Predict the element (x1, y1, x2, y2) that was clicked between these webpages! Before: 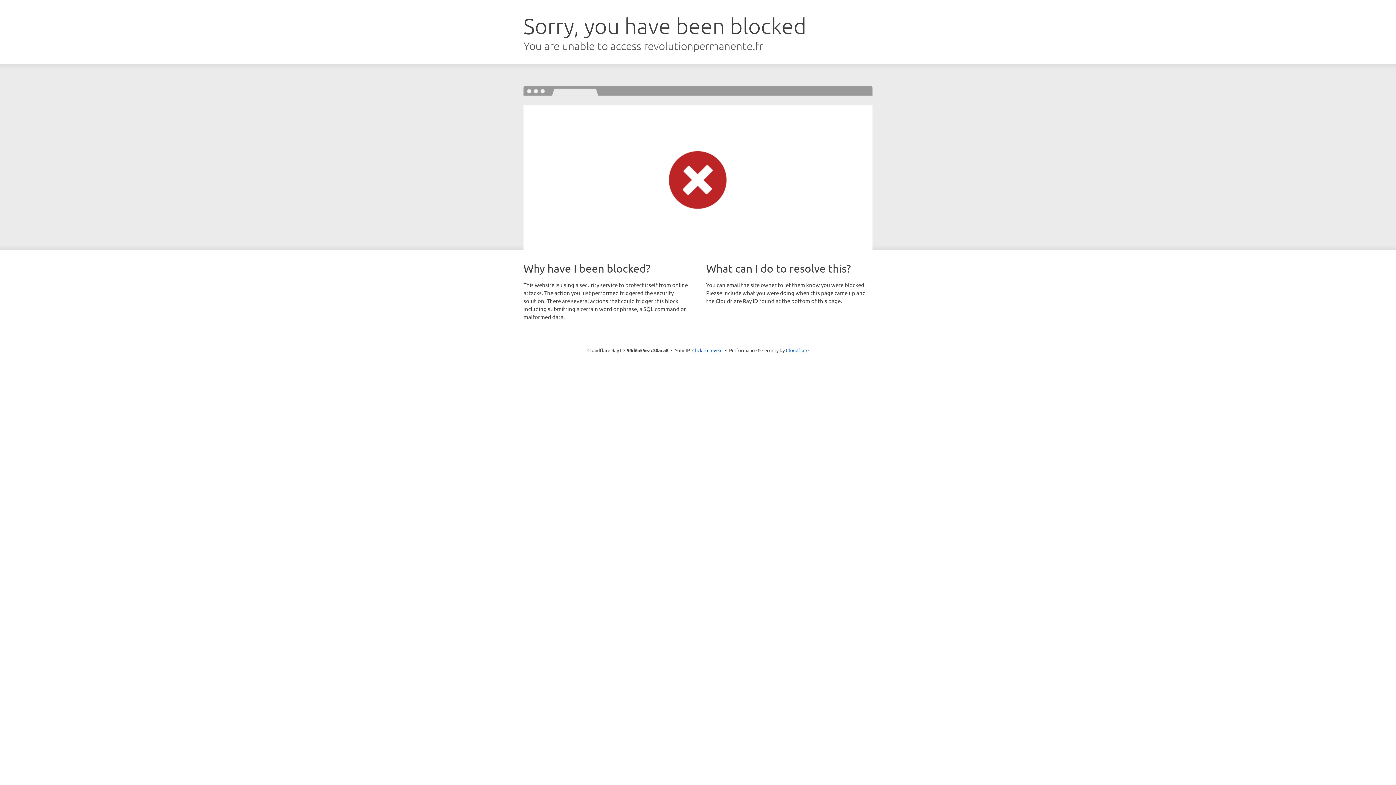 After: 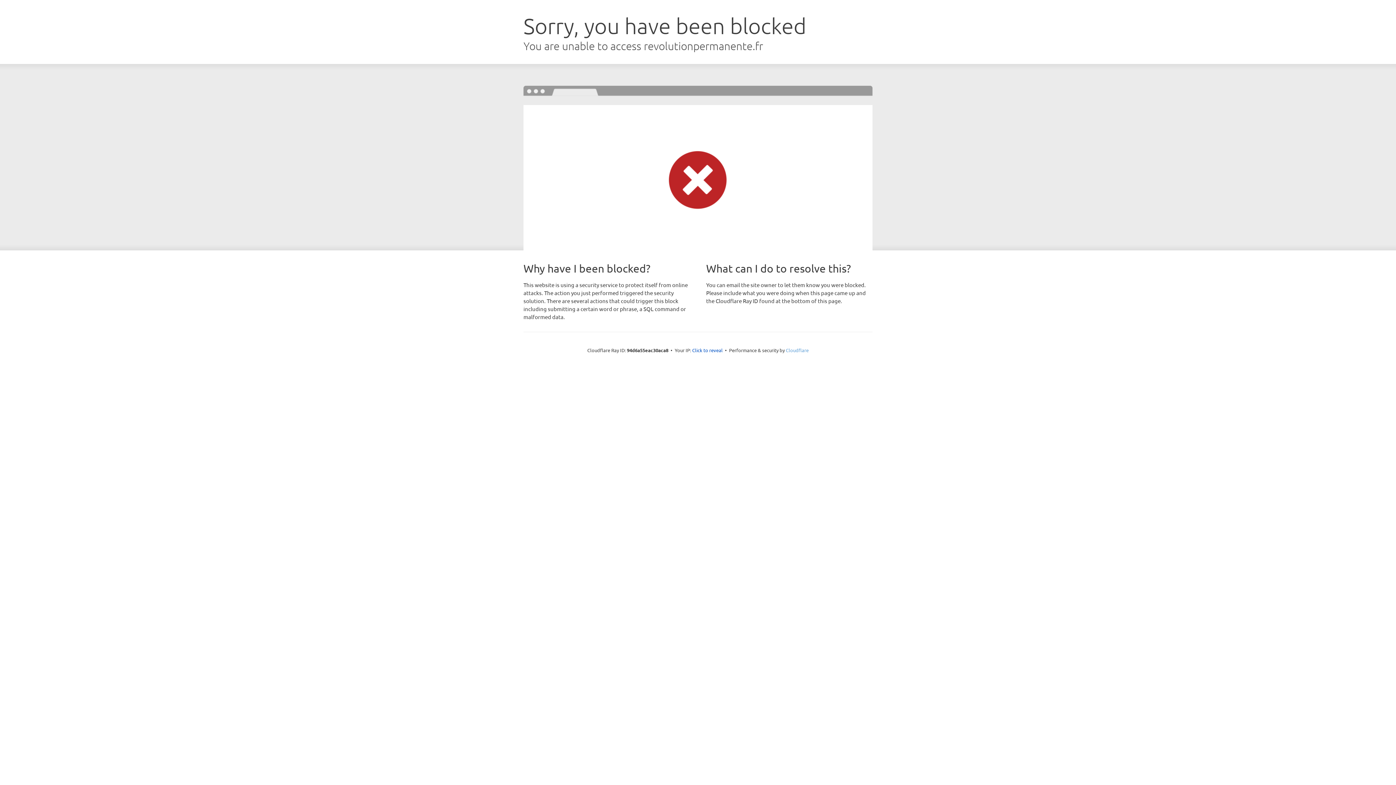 Action: label: Cloudflare bbox: (786, 347, 808, 353)